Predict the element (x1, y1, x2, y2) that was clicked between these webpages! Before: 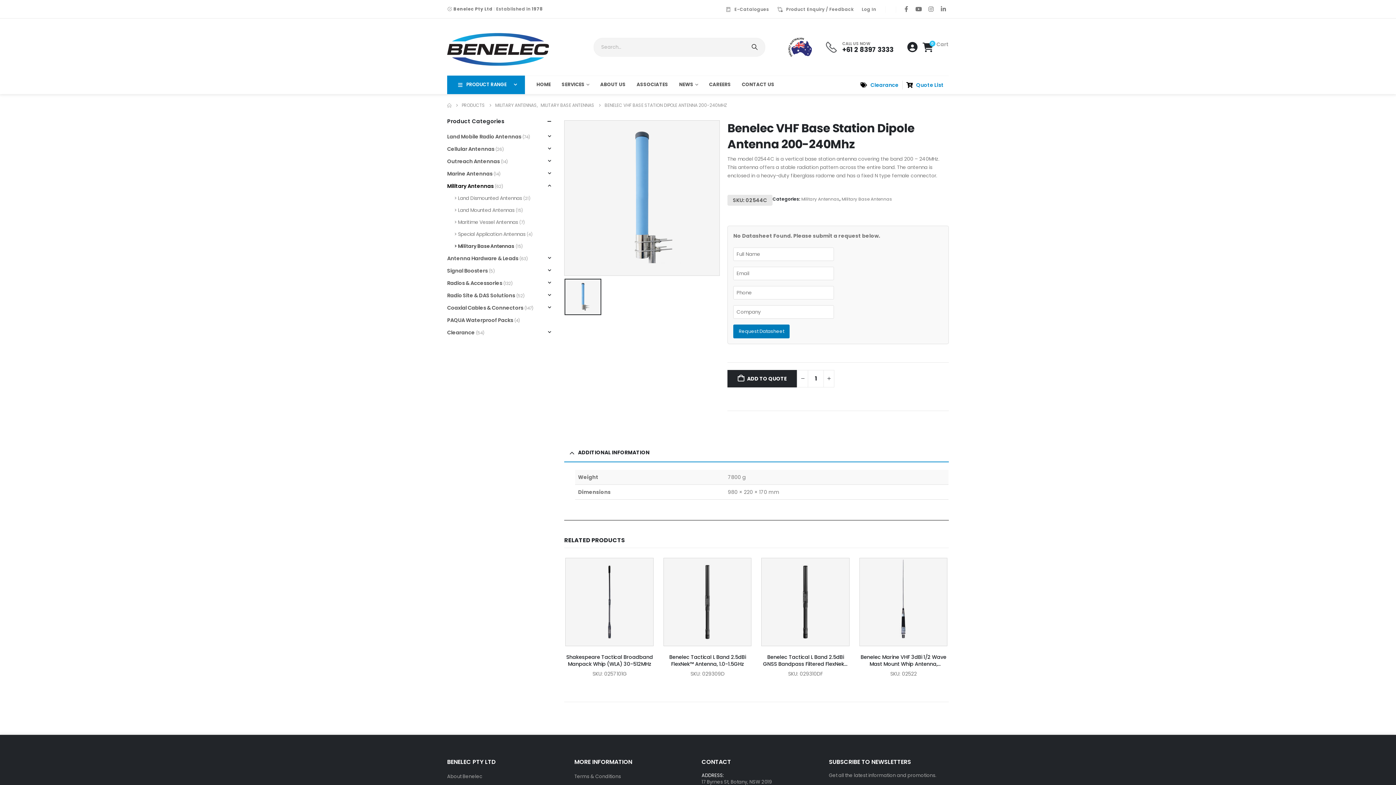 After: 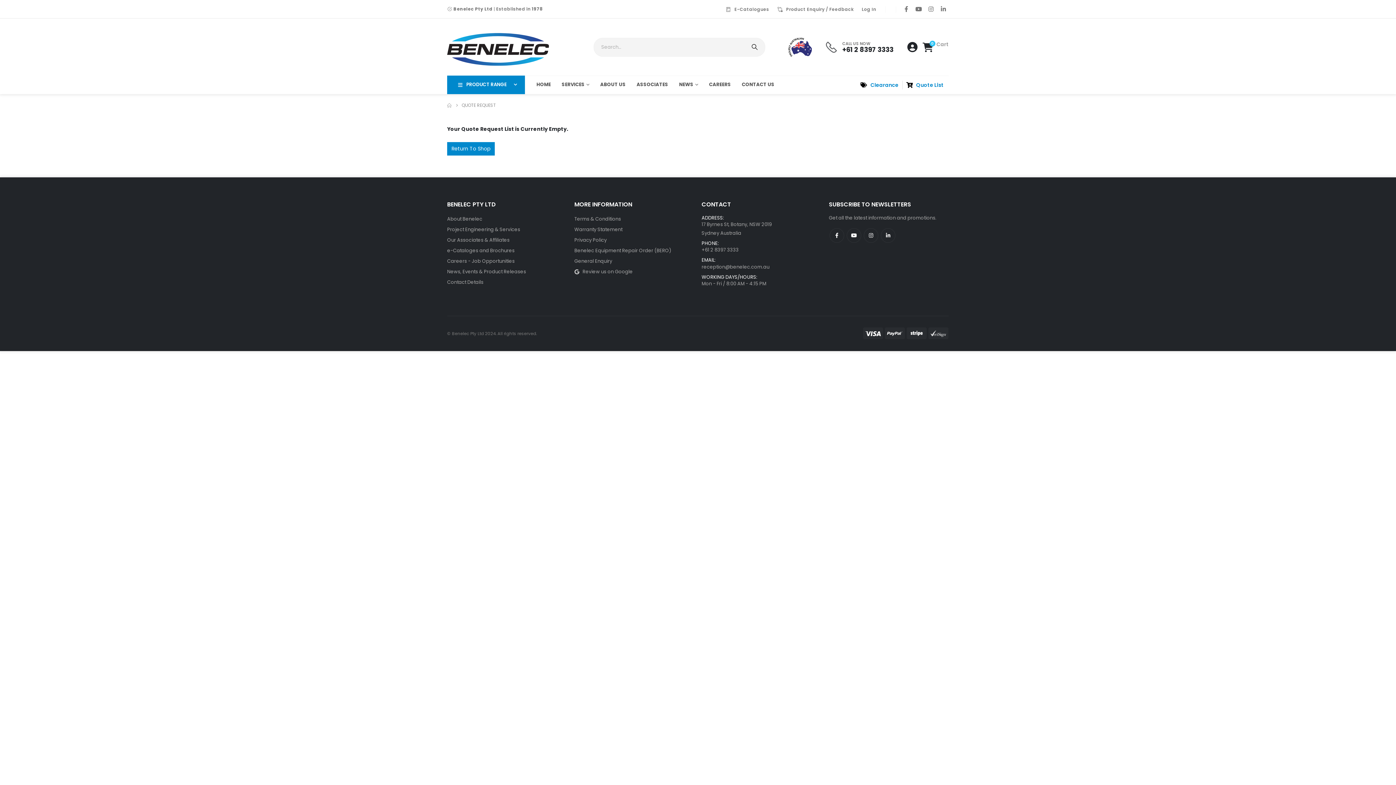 Action: label: Quote List bbox: (906, 80, 944, 89)